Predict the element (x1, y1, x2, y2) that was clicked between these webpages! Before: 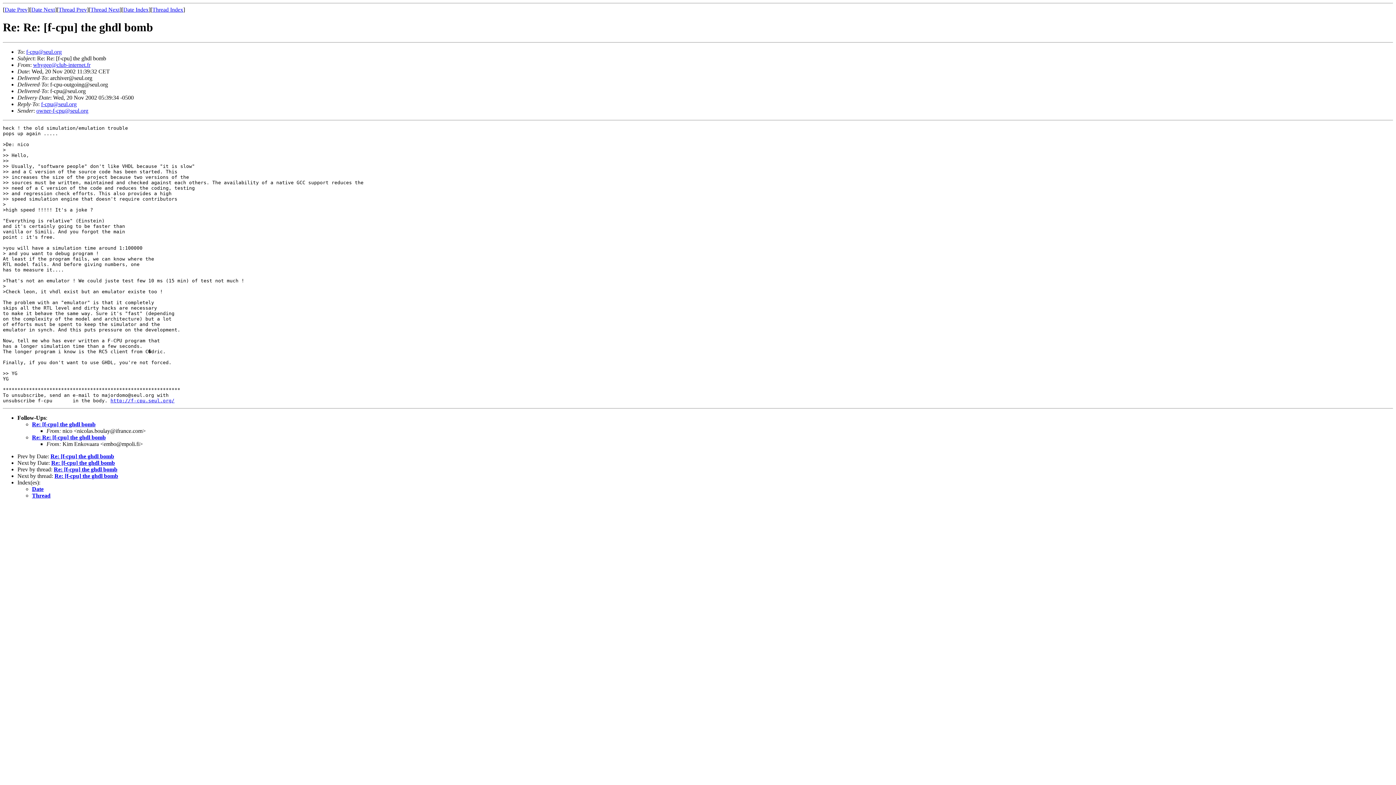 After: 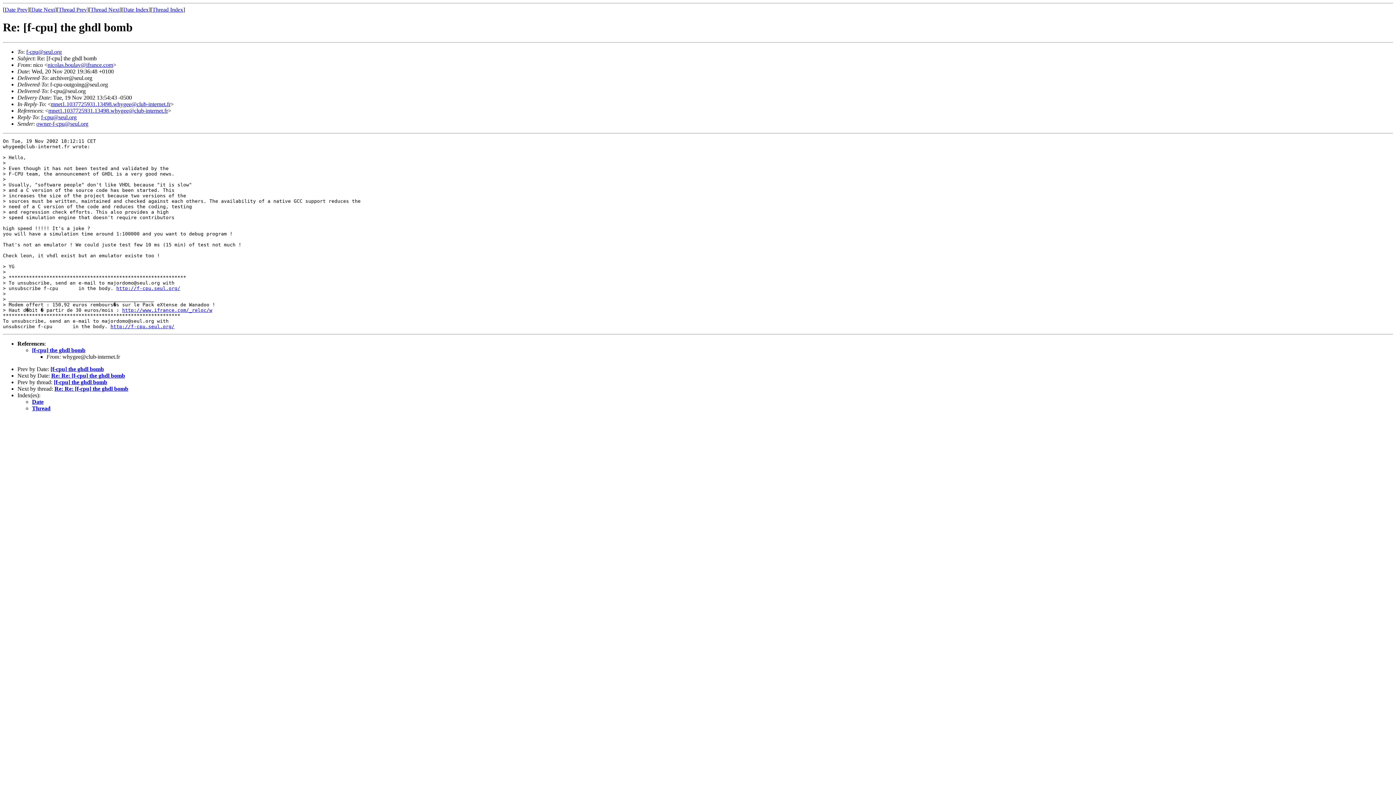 Action: label: Re: [f-cpu] the ghdl bomb bbox: (50, 453, 114, 459)